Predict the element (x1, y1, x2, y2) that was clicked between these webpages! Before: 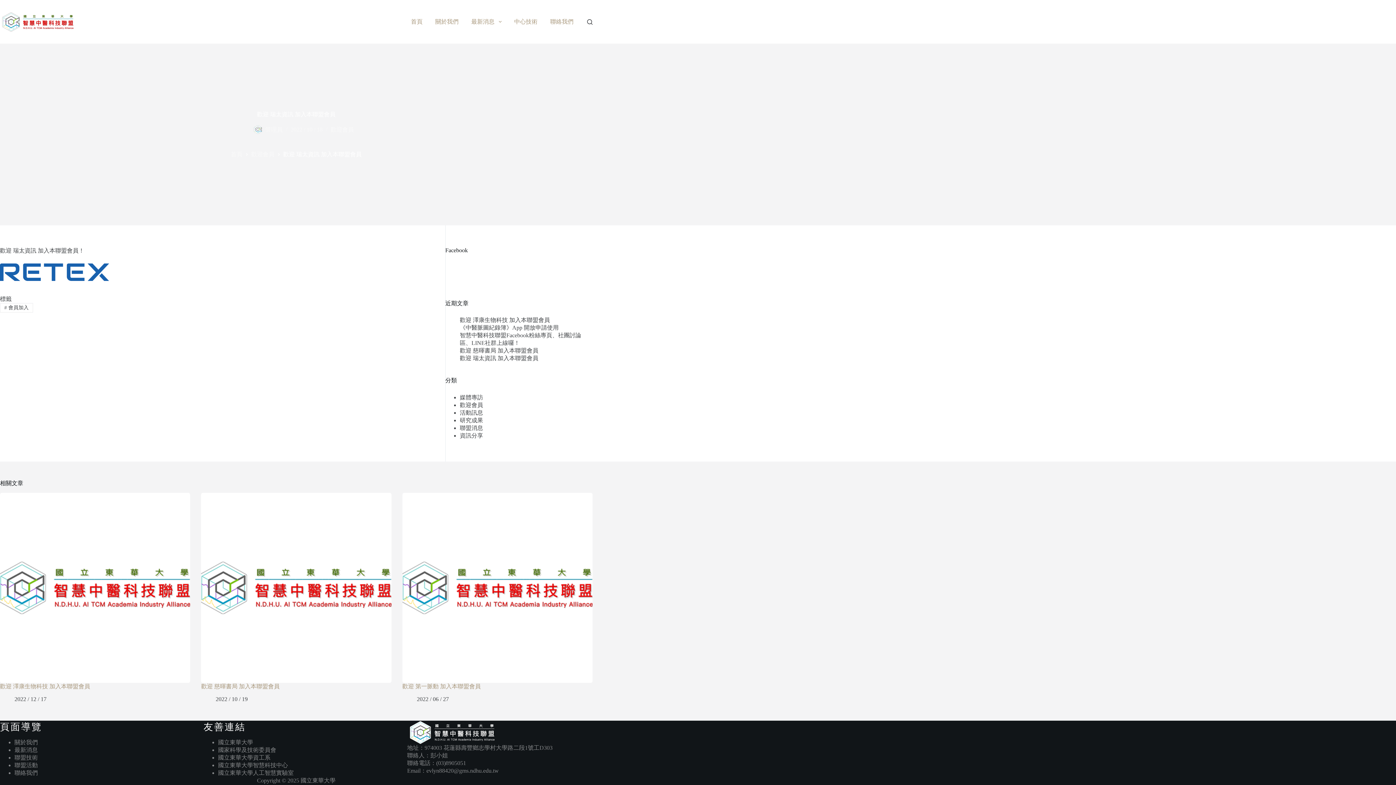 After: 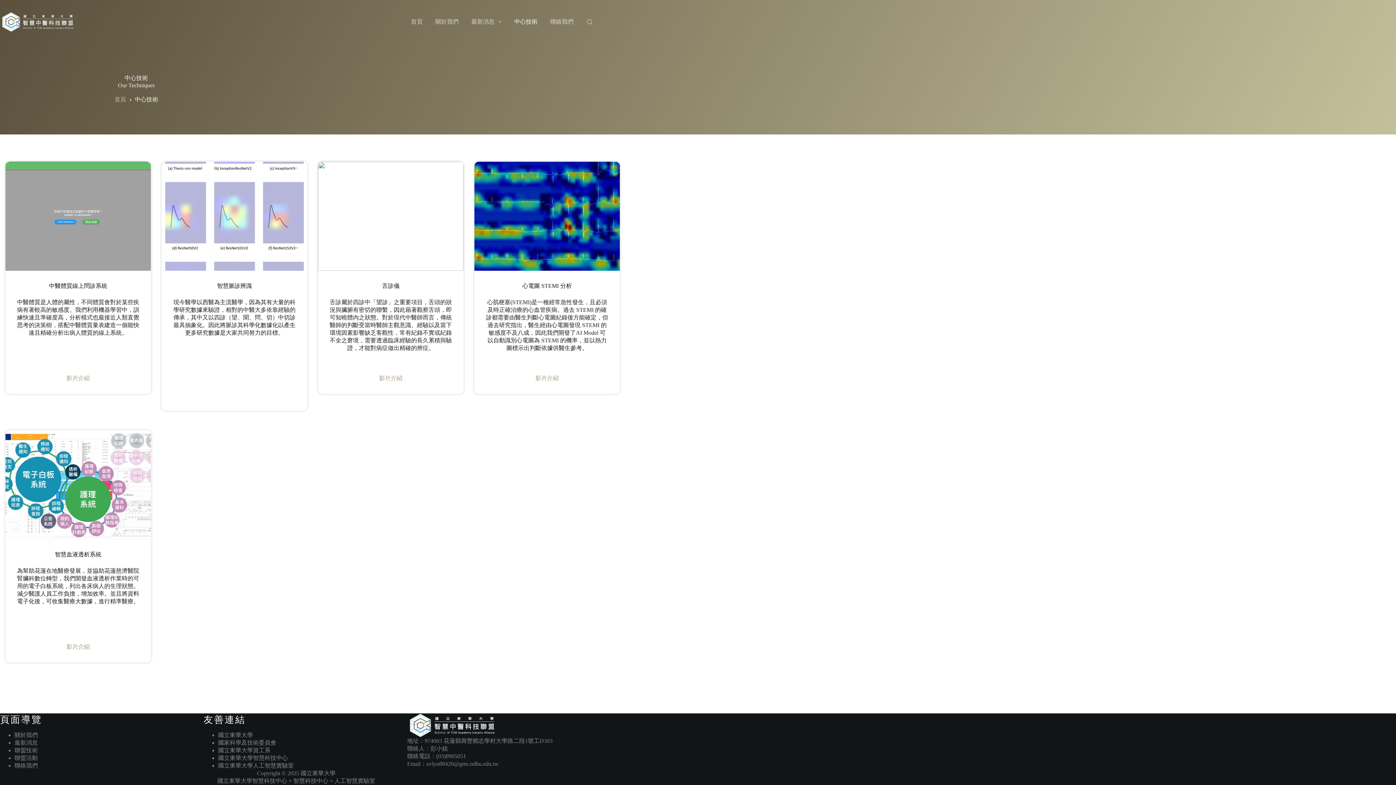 Action: bbox: (508, 0, 544, 43) label: 中心技術